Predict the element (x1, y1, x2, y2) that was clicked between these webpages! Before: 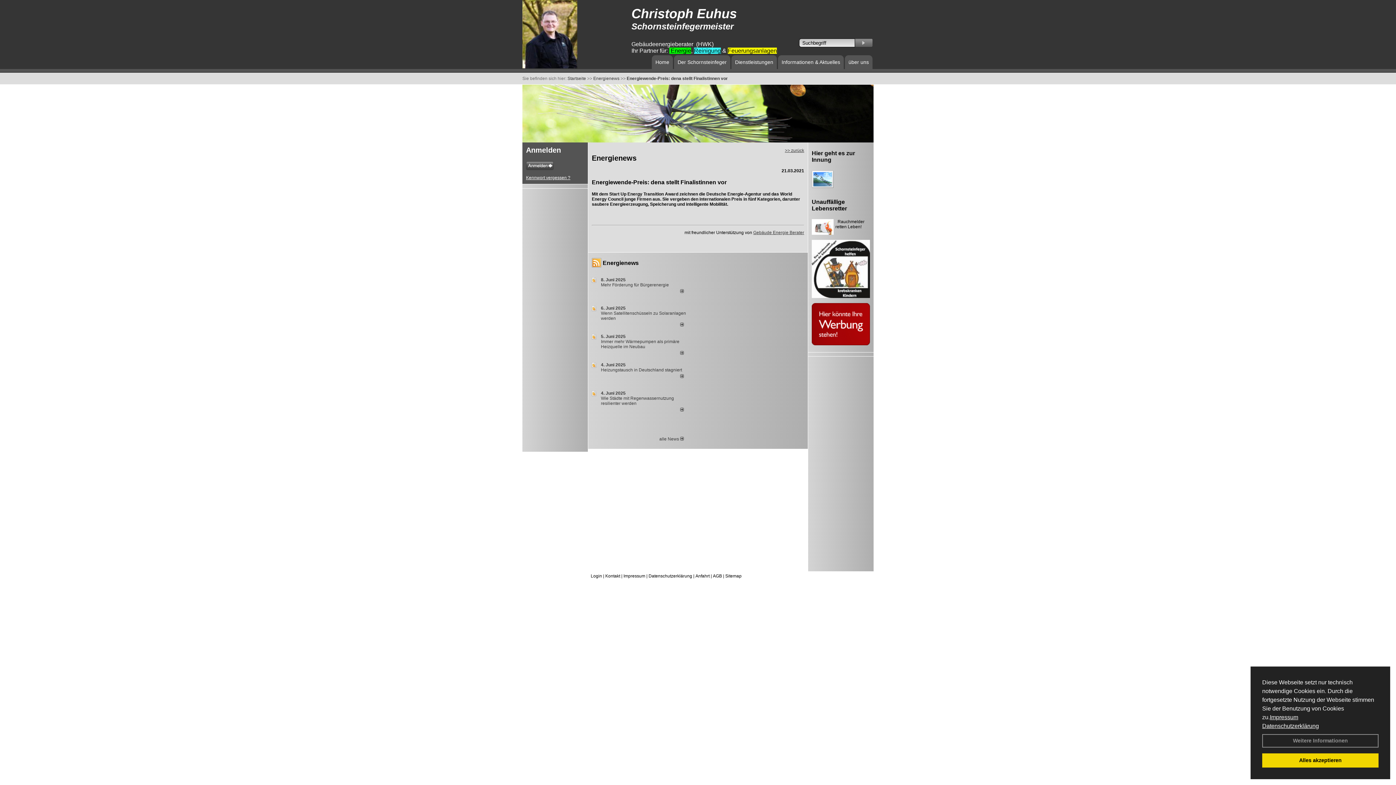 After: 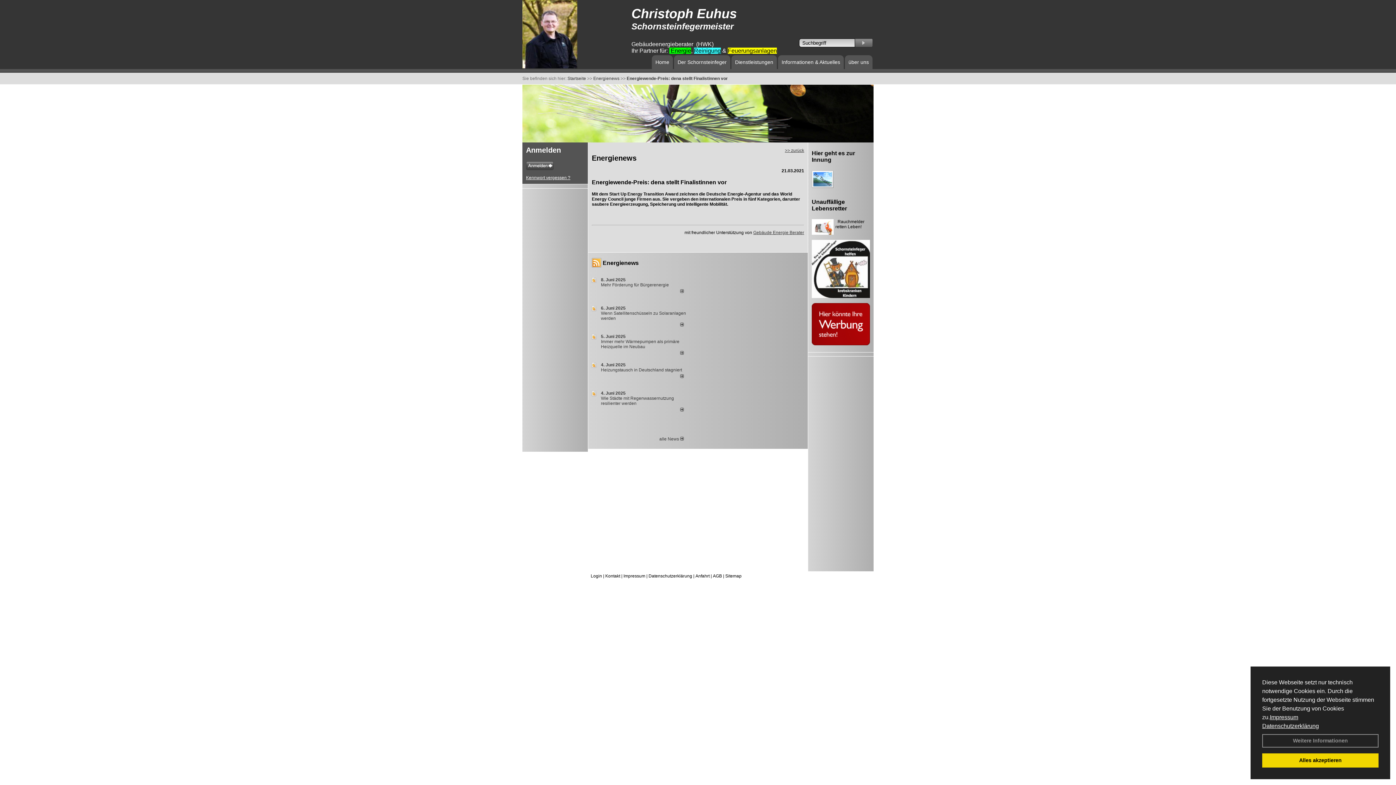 Action: bbox: (680, 322, 683, 327)